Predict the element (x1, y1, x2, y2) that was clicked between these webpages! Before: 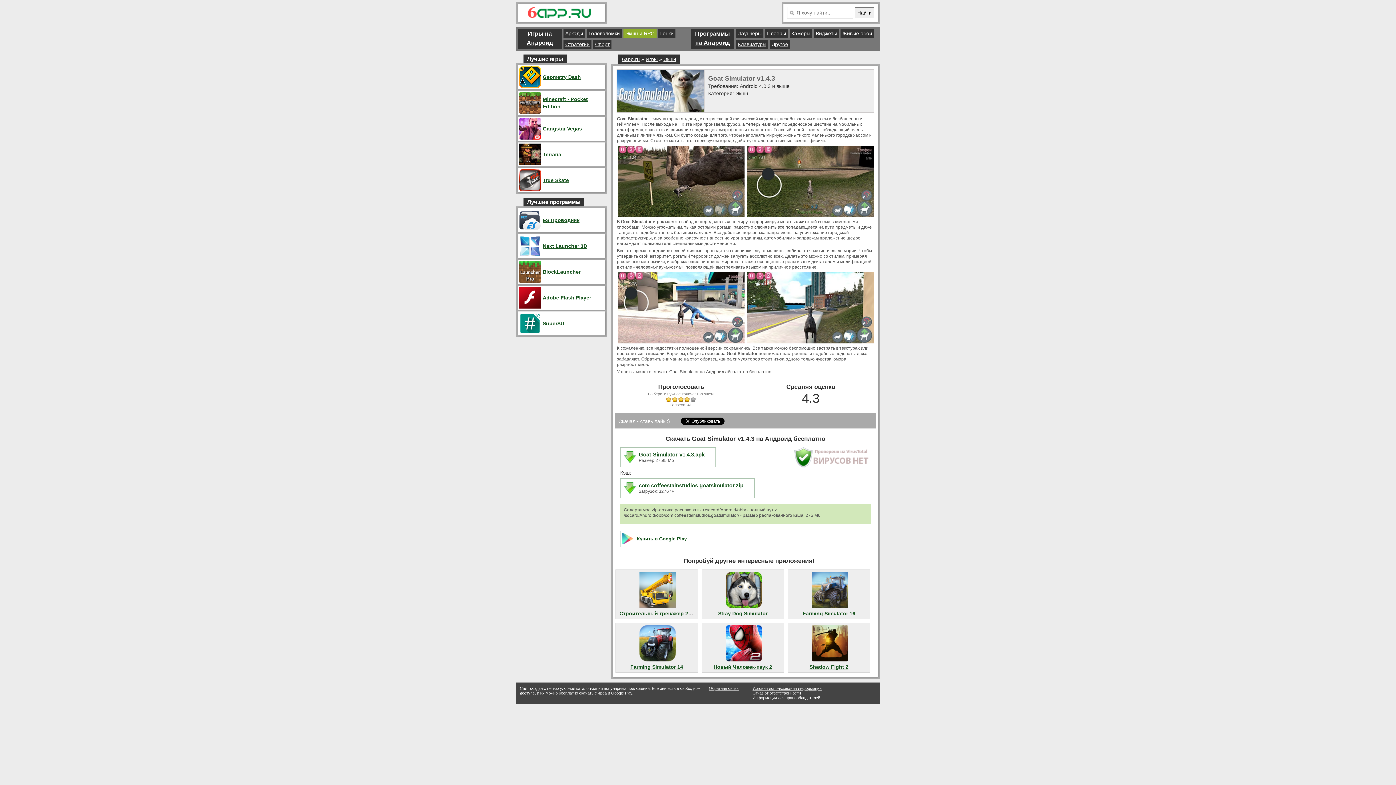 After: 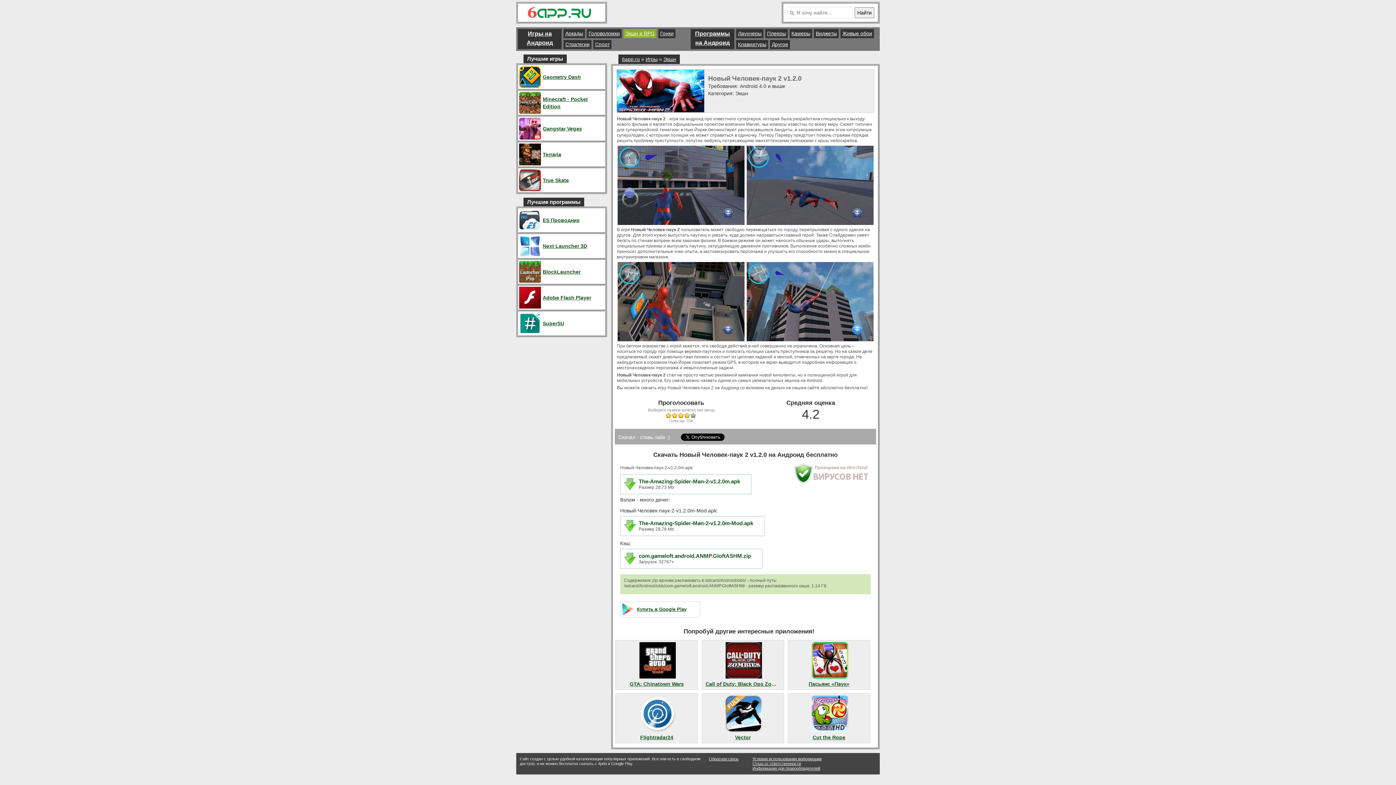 Action: label: Новый Человек-паук 2 bbox: (713, 664, 772, 670)